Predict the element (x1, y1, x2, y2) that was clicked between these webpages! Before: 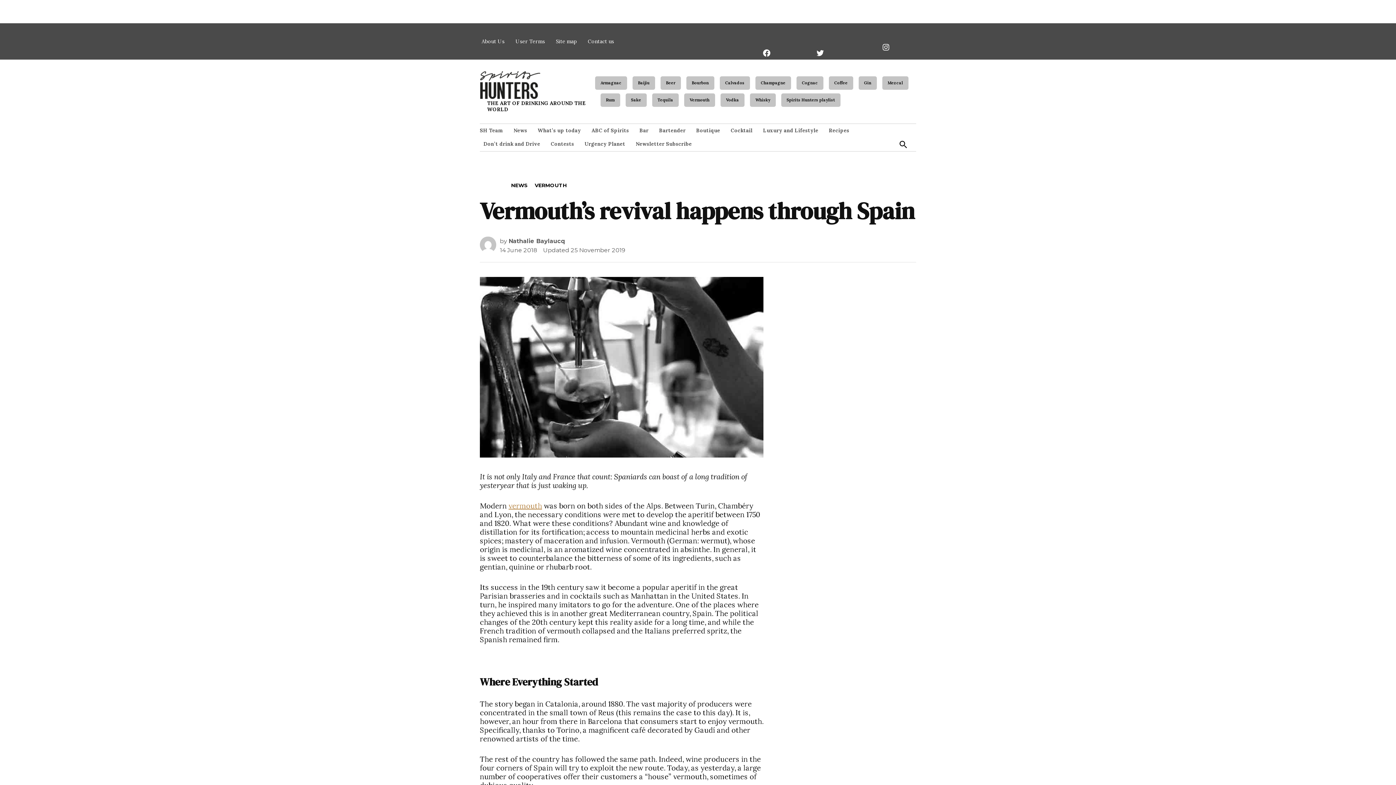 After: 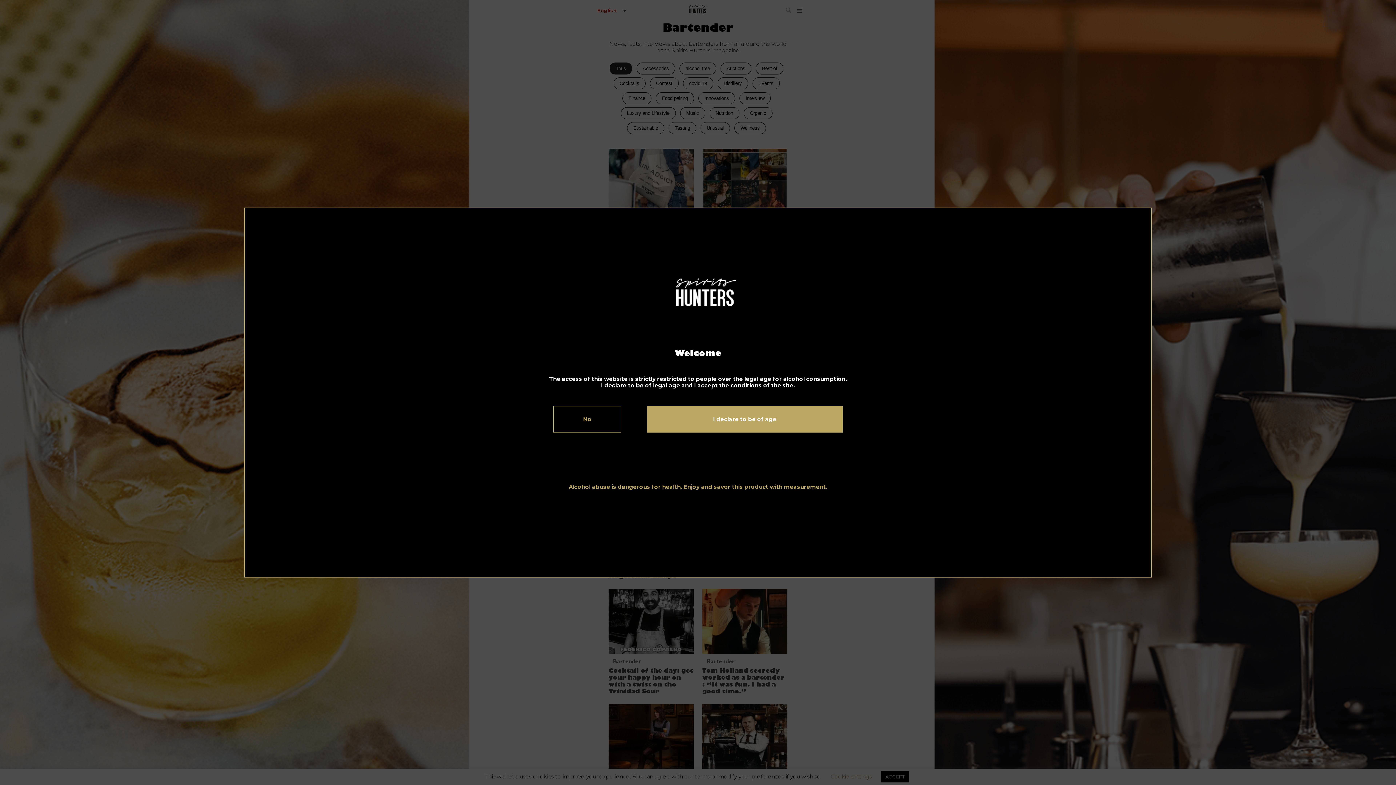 Action: label: Bartender bbox: (655, 125, 689, 135)